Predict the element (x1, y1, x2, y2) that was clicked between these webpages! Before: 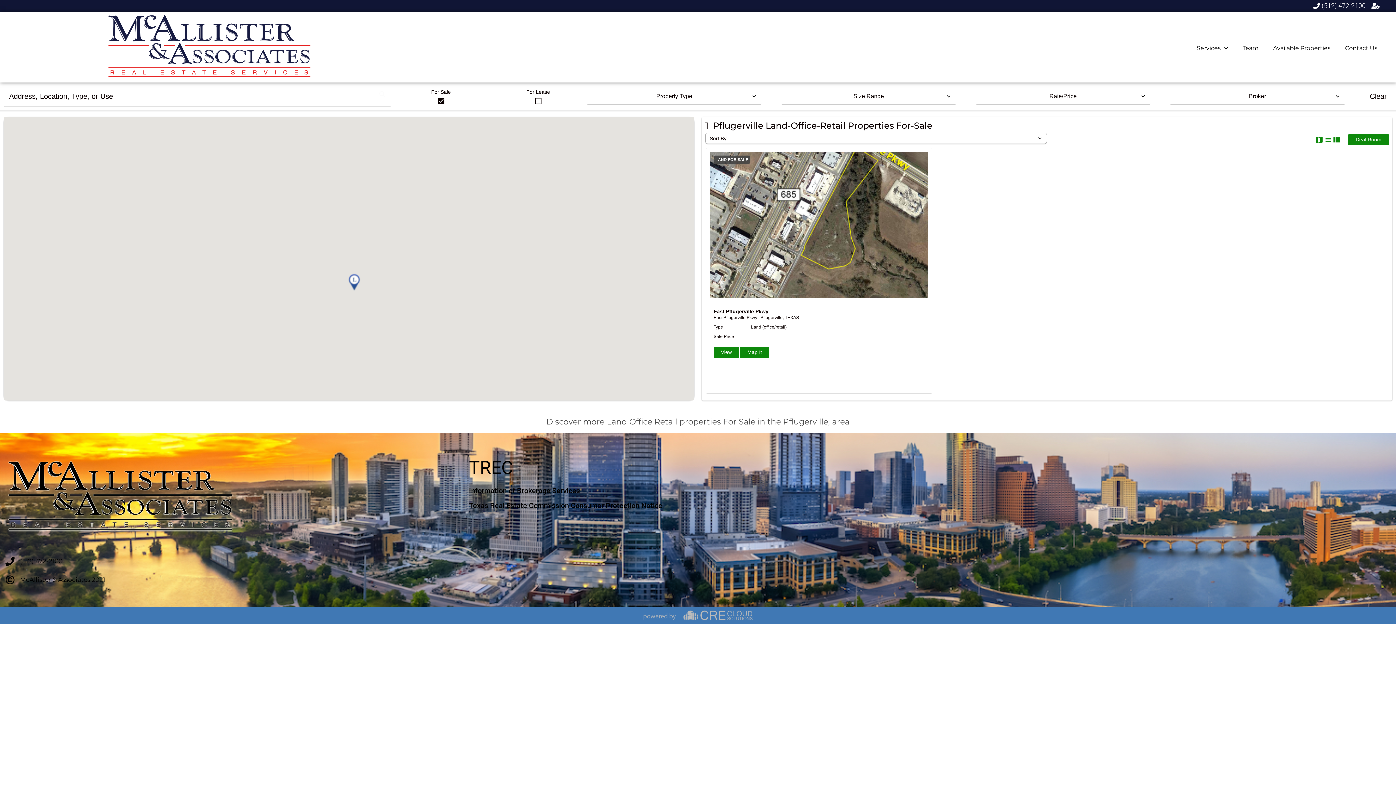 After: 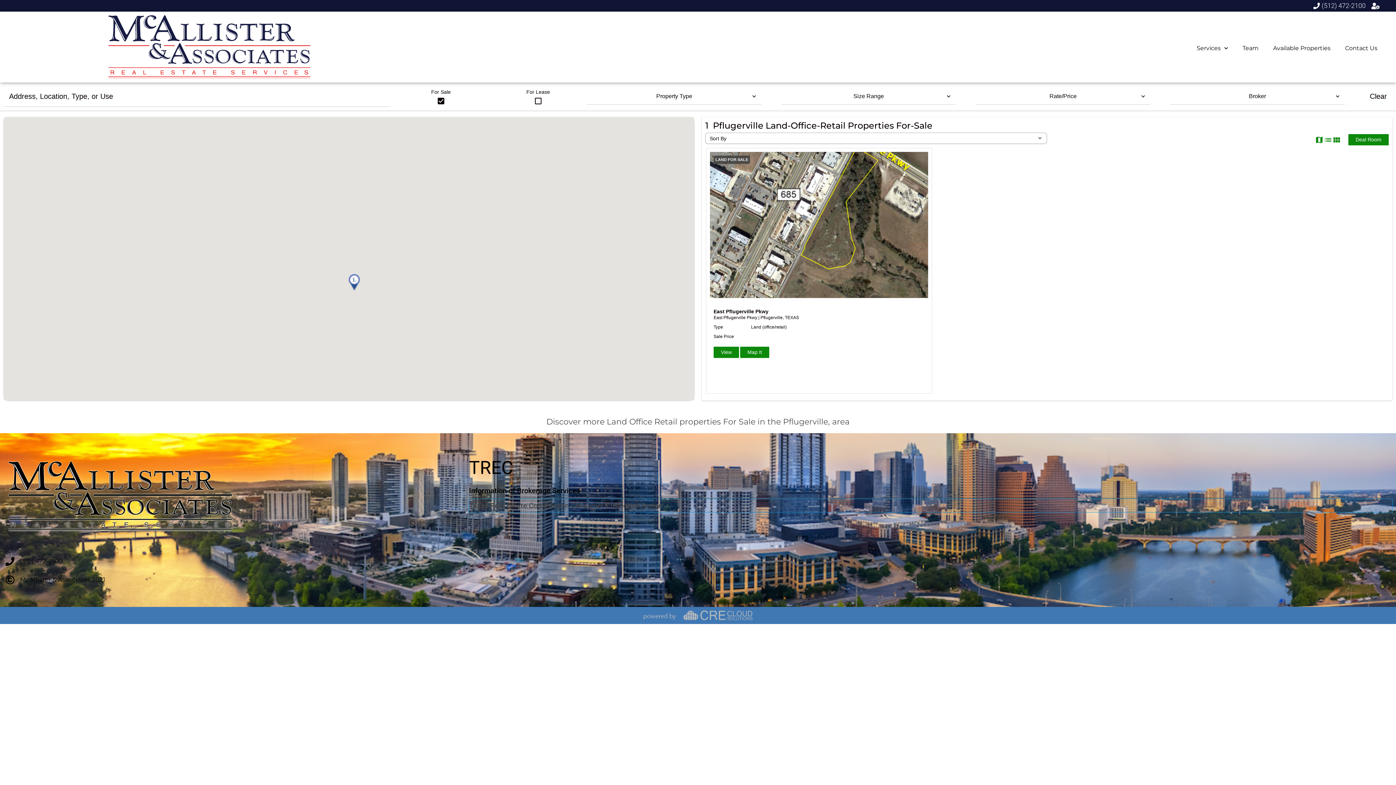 Action: label: Texas Real Estate Commission Consumer Protection Notice bbox: (469, 499, 1392, 512)